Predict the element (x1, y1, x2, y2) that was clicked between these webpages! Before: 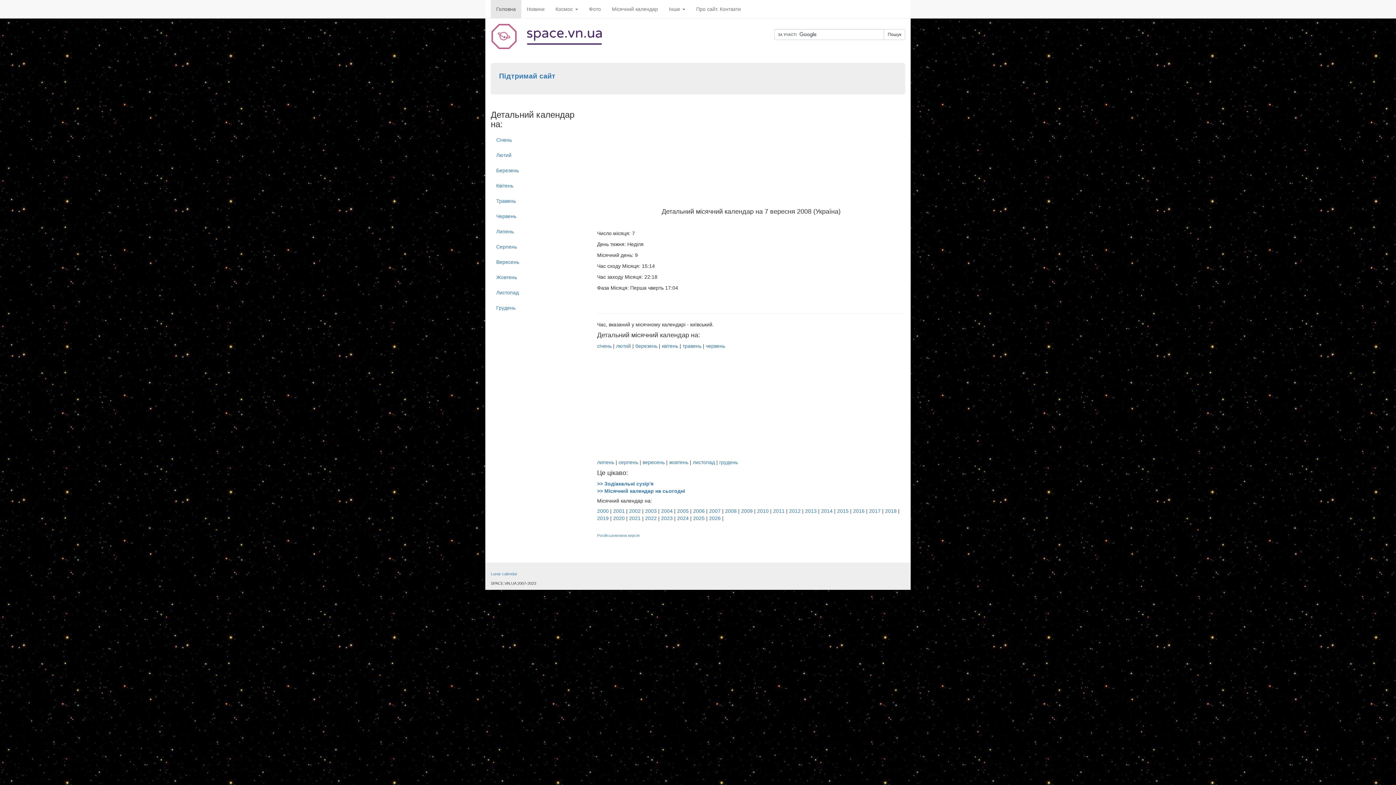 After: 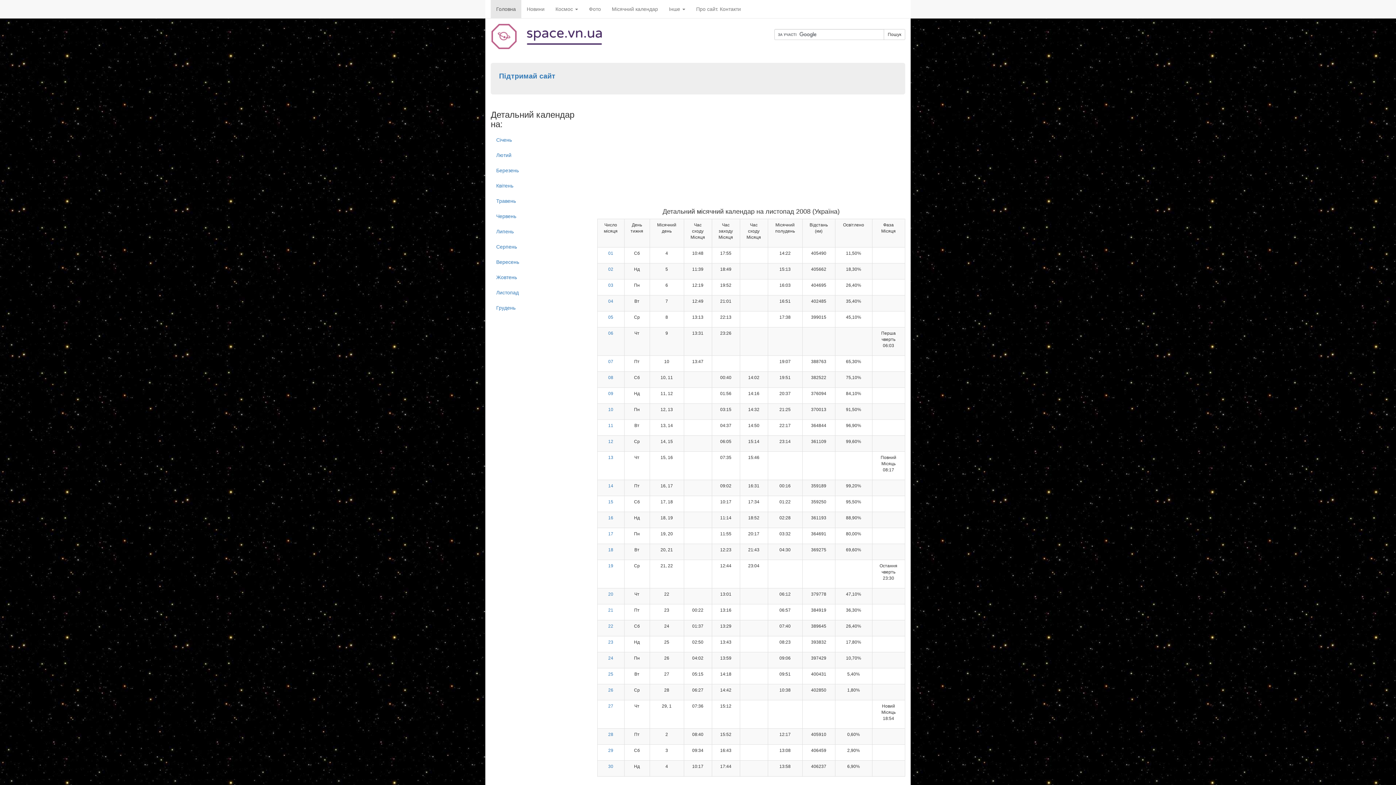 Action: label: Листопад bbox: (490, 285, 586, 300)